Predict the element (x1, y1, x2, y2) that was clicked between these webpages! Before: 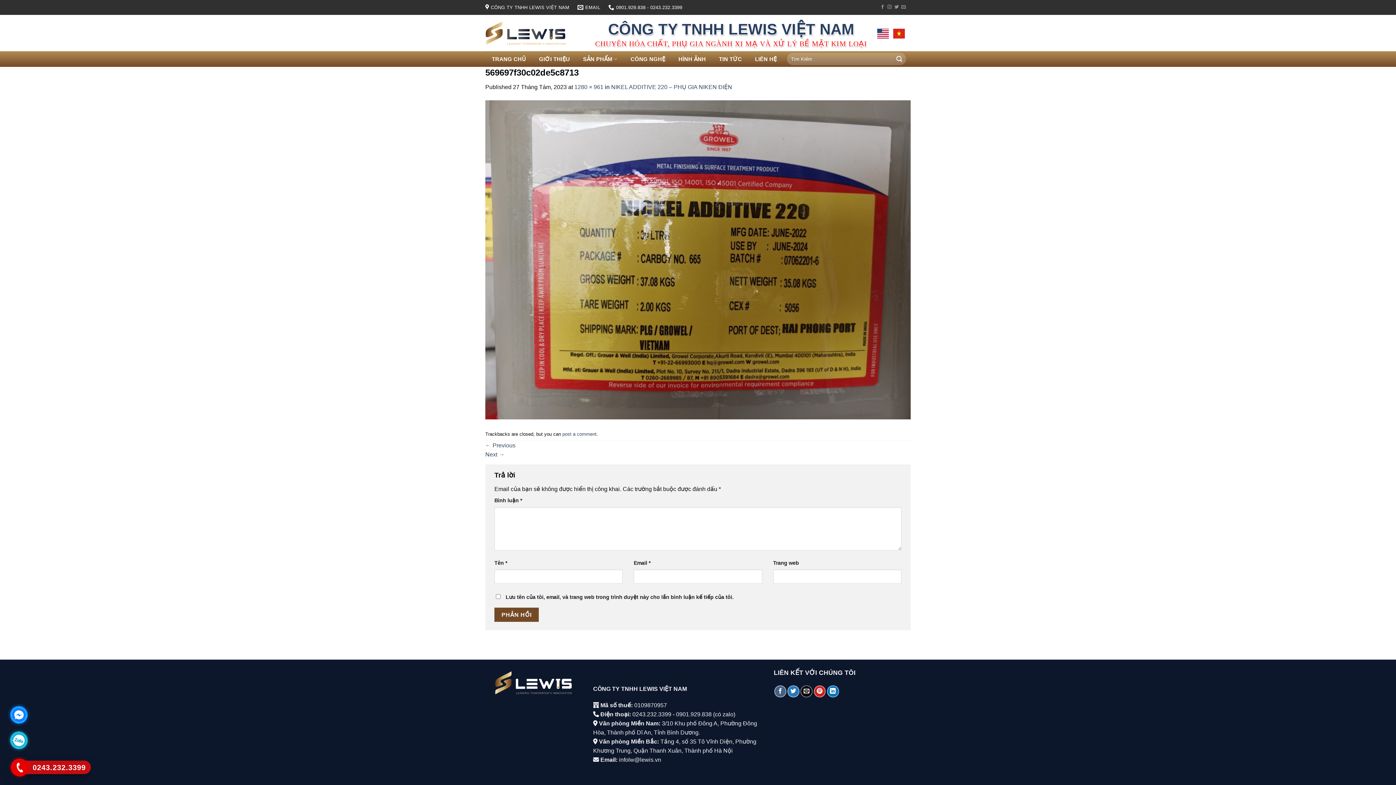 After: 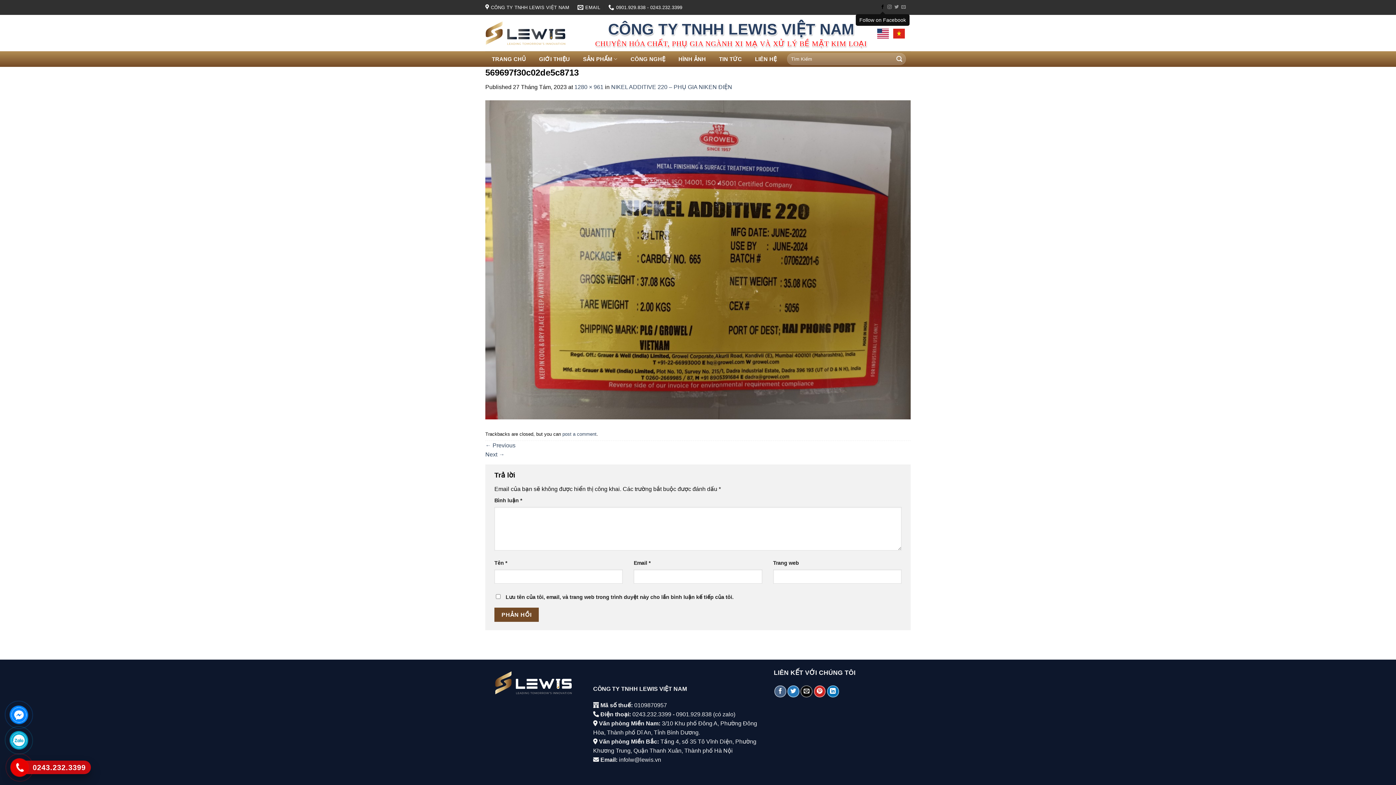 Action: label: Follow on Facebook bbox: (880, 4, 885, 9)